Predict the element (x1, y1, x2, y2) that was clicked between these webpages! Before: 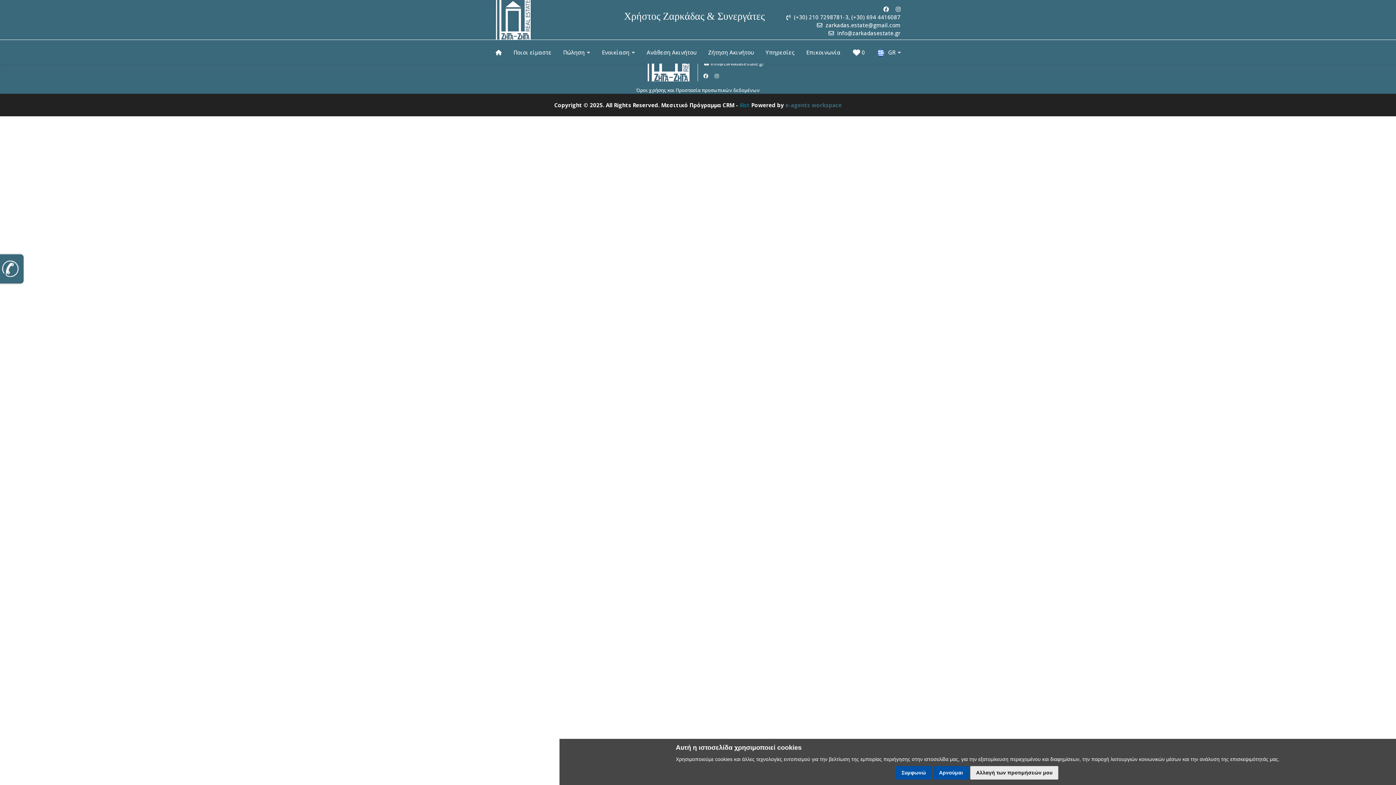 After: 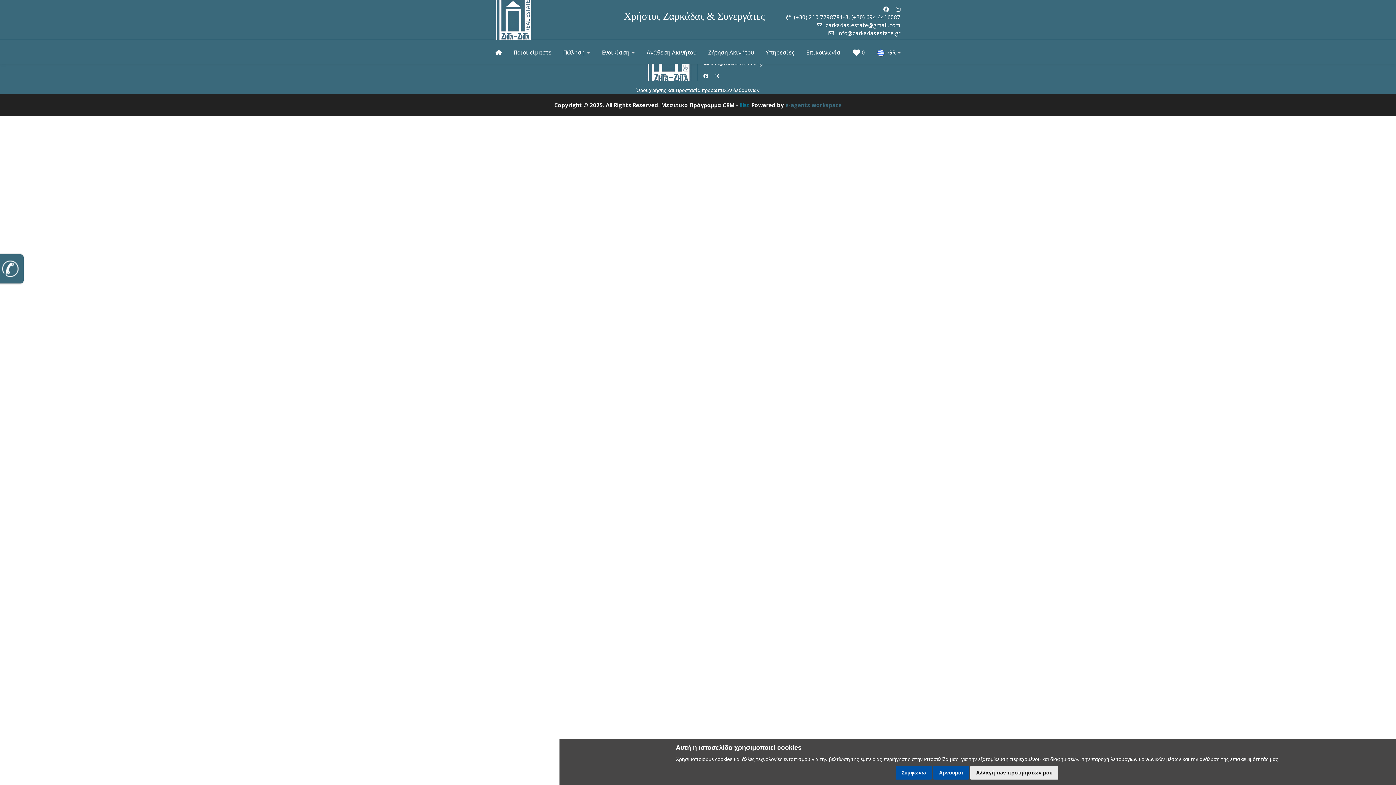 Action: bbox: (710, 60, 764, 66) label: info@zarkadasestate.gr